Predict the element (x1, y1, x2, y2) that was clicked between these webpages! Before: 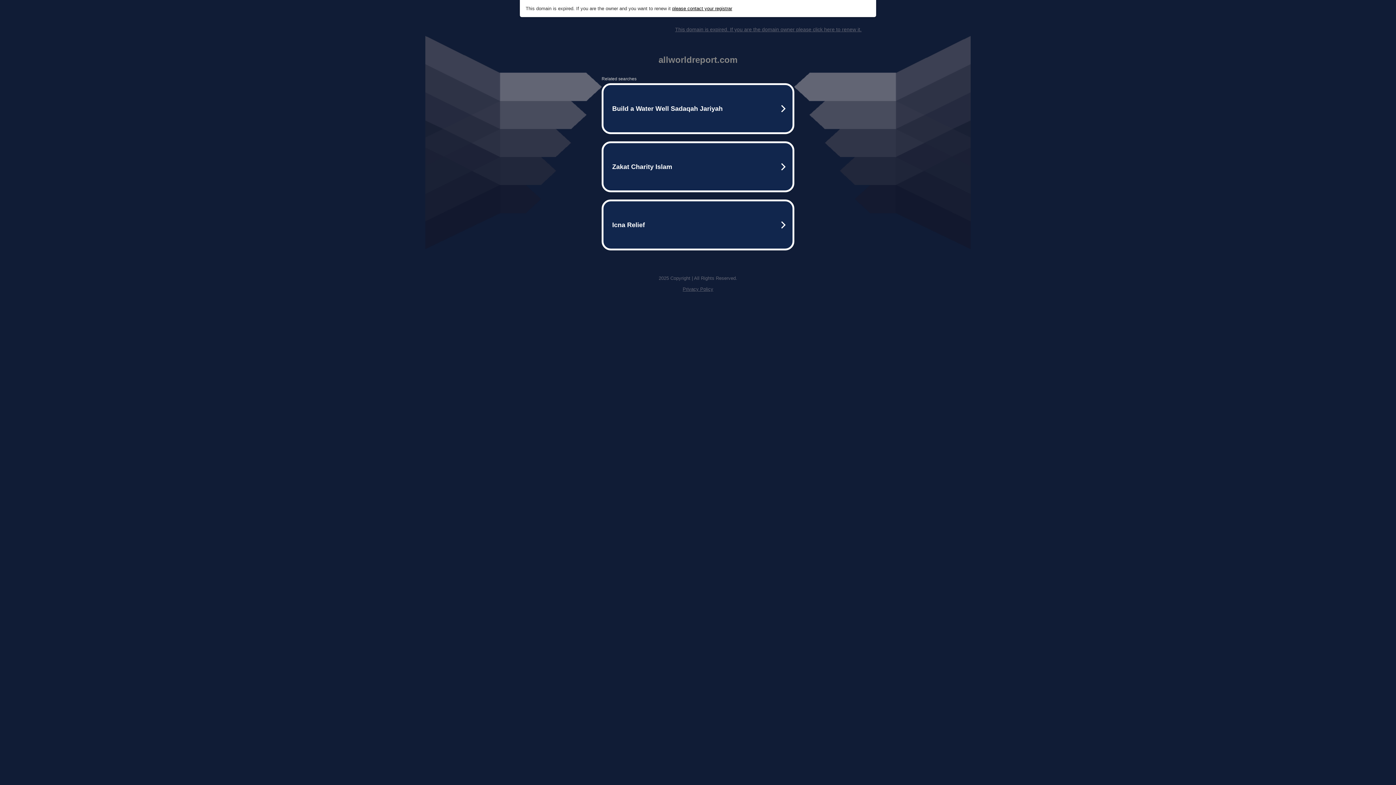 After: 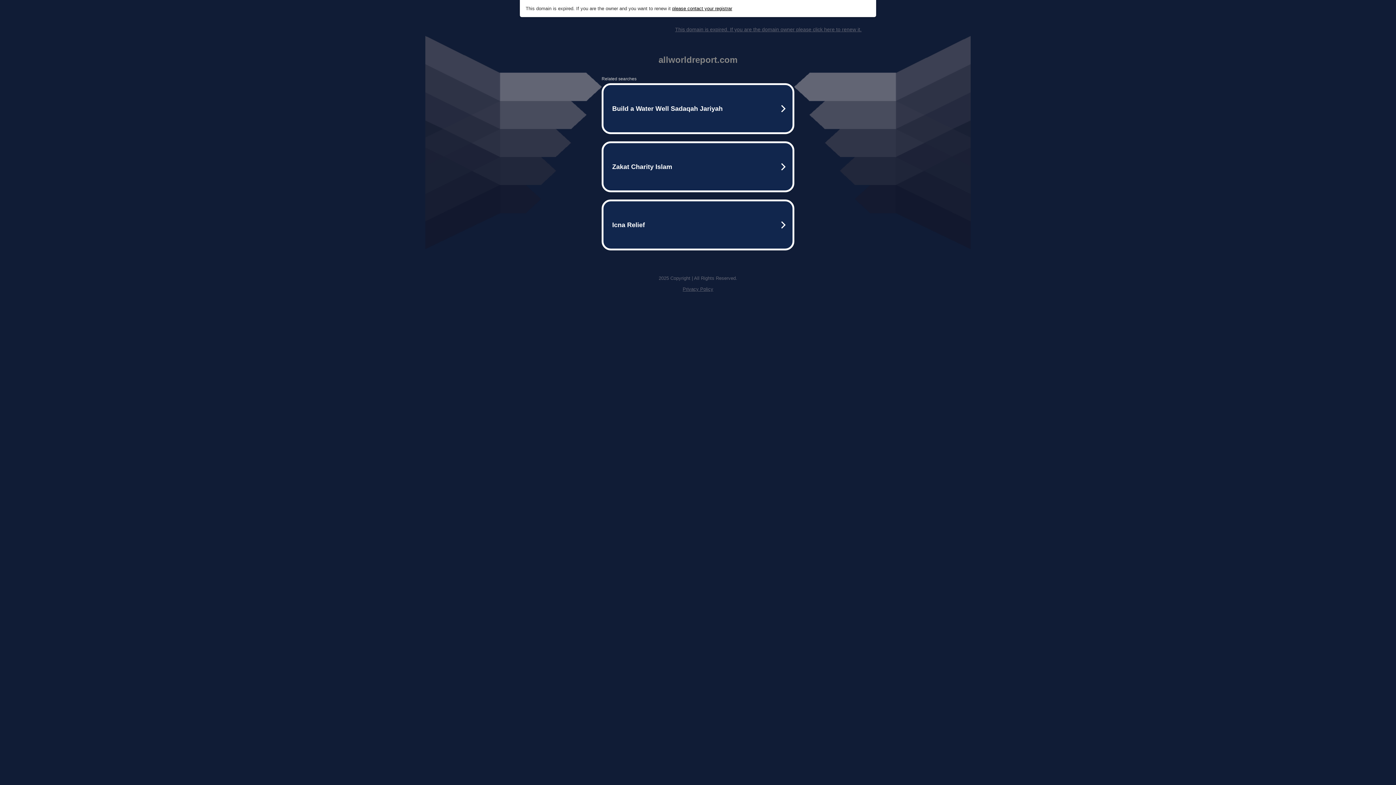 Action: label: Privacy Policy bbox: (682, 286, 713, 292)